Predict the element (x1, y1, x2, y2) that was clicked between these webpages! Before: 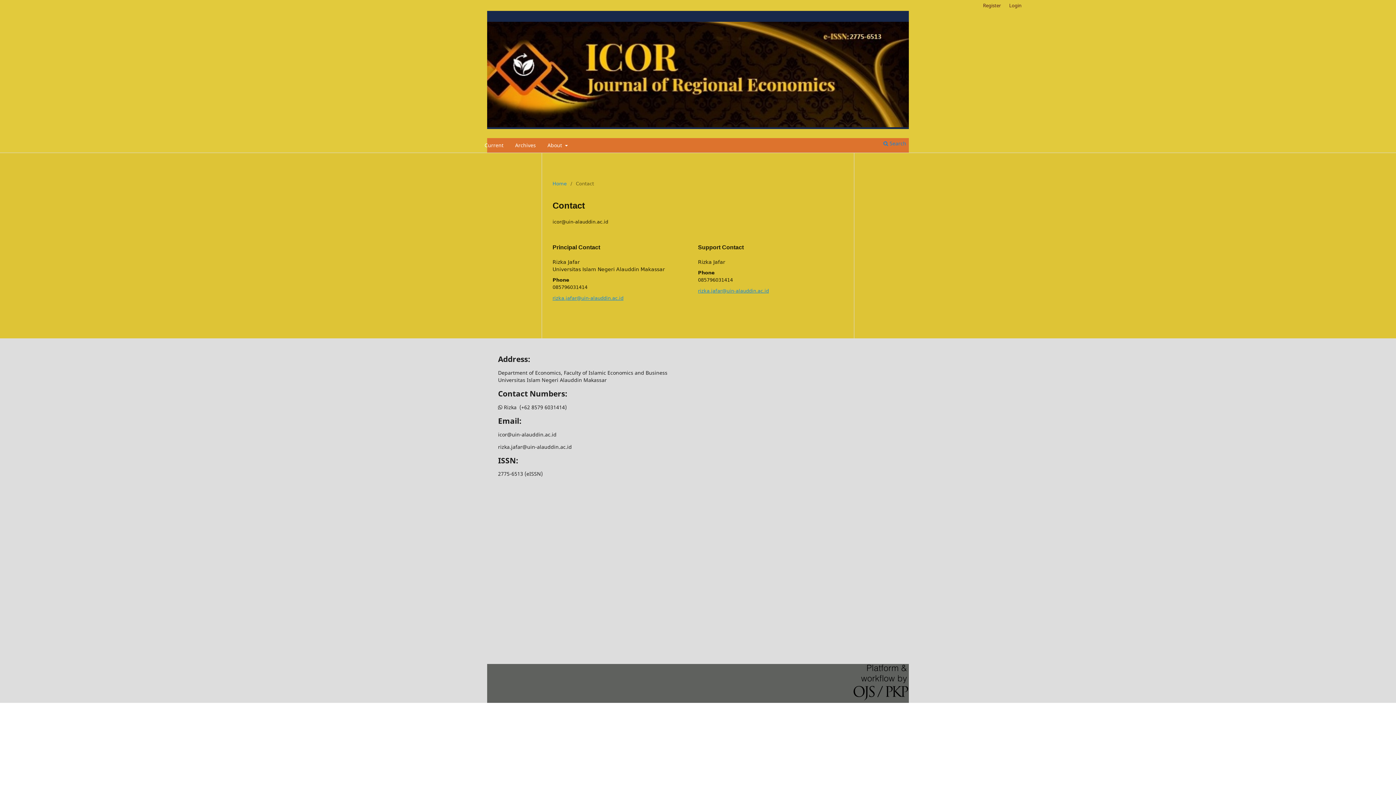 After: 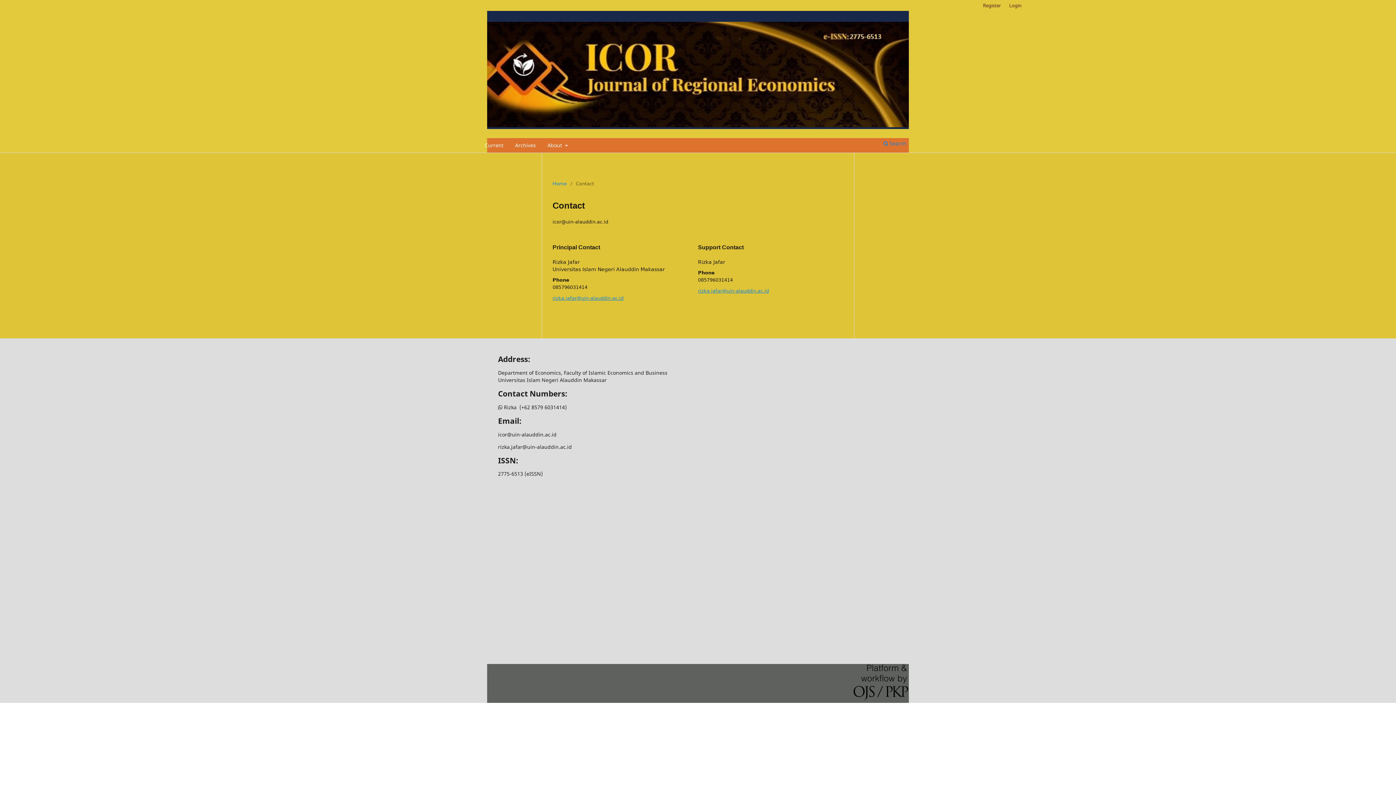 Action: bbox: (552, 295, 623, 301) label: rizka.jafar@uin-alauddin.ac.id